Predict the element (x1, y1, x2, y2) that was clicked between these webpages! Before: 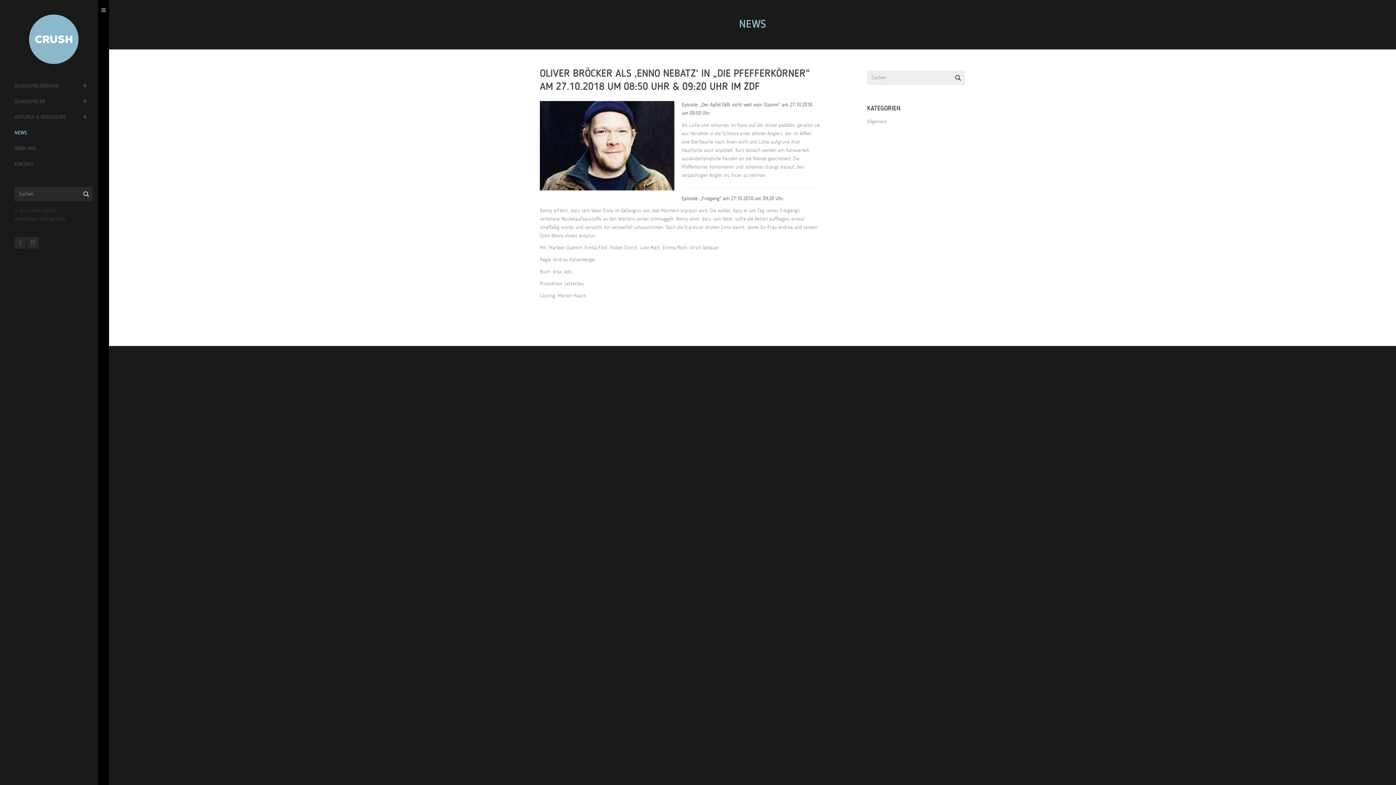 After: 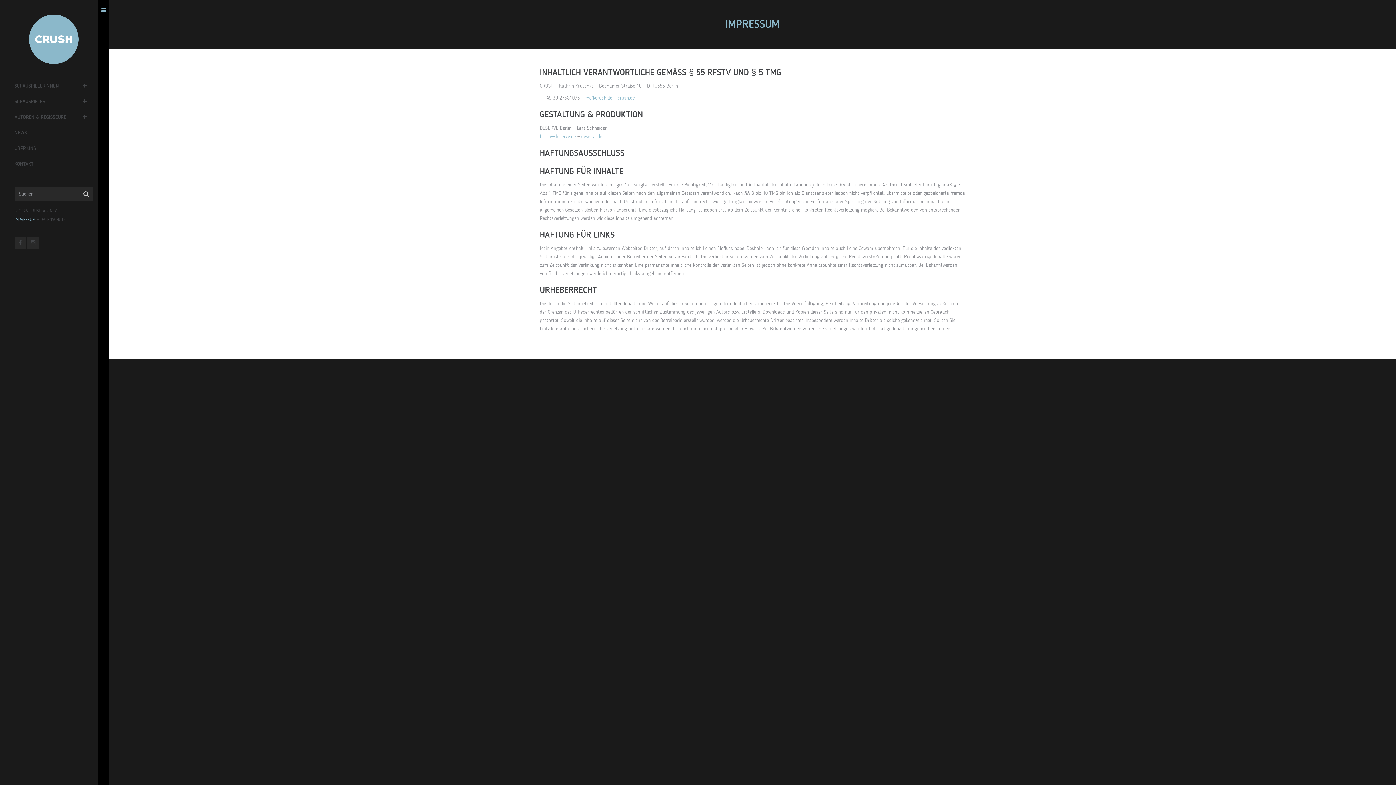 Action: bbox: (14, 217, 35, 222) label: IMPRESSUM